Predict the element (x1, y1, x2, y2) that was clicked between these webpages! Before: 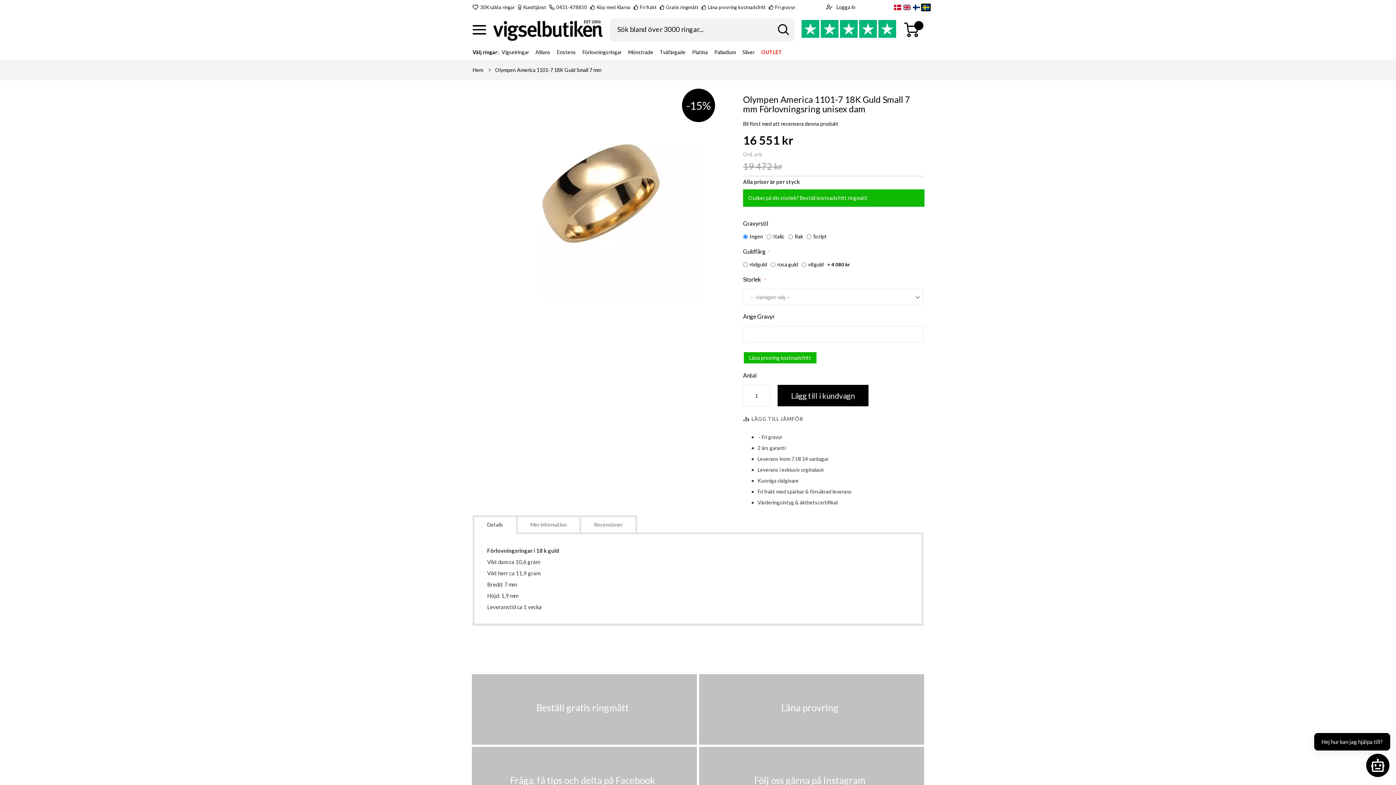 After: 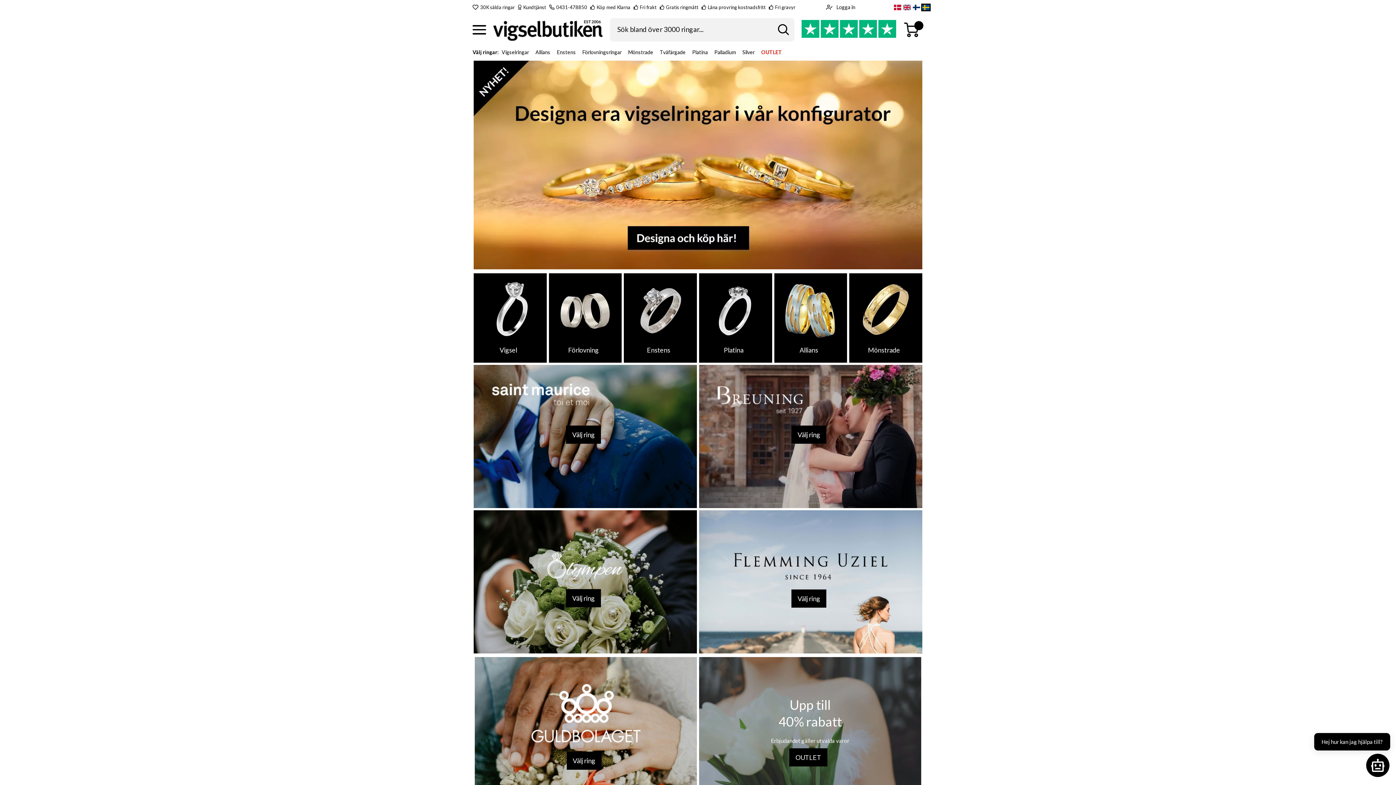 Action: bbox: (493, 19, 602, 40)